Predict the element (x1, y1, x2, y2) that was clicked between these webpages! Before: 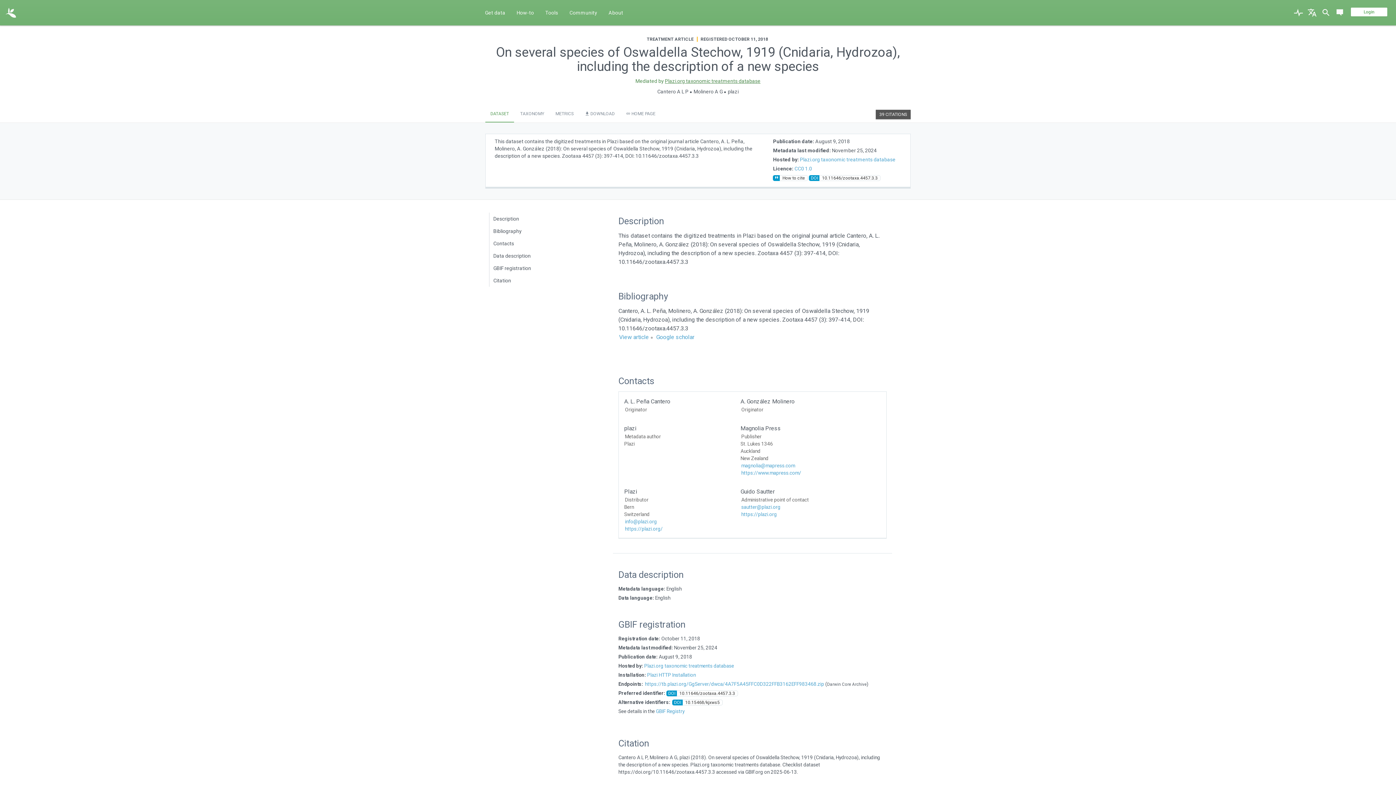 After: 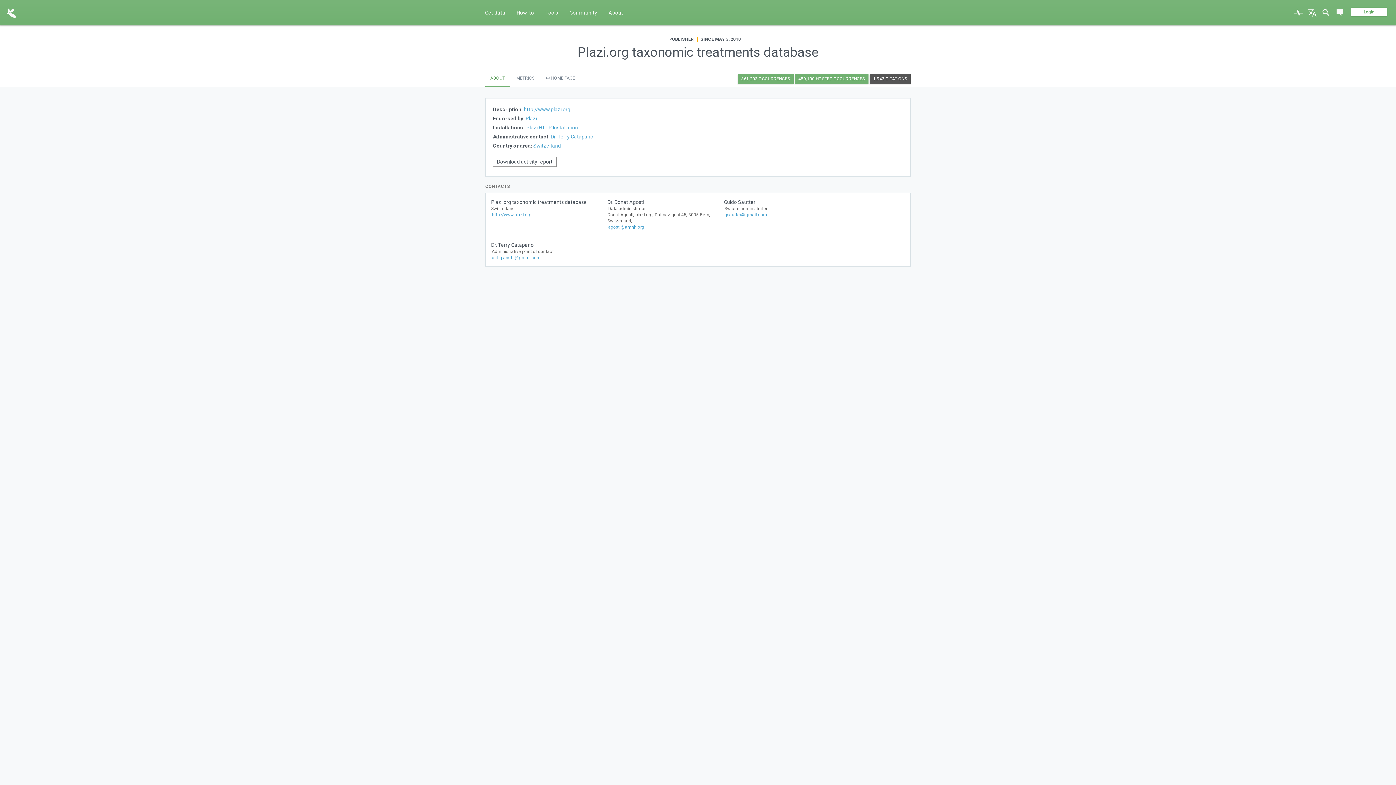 Action: bbox: (665, 78, 760, 83) label: Plazi.org taxonomic treatments database